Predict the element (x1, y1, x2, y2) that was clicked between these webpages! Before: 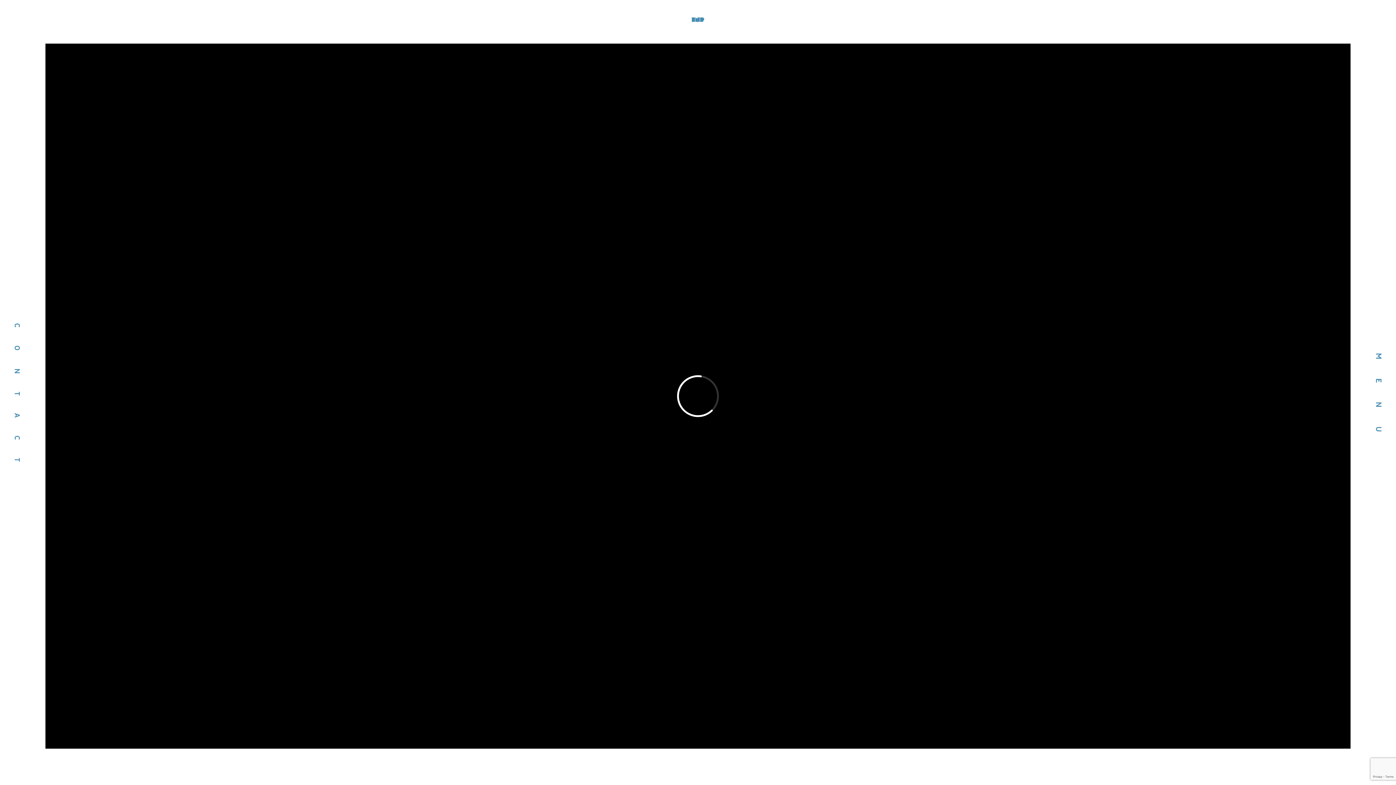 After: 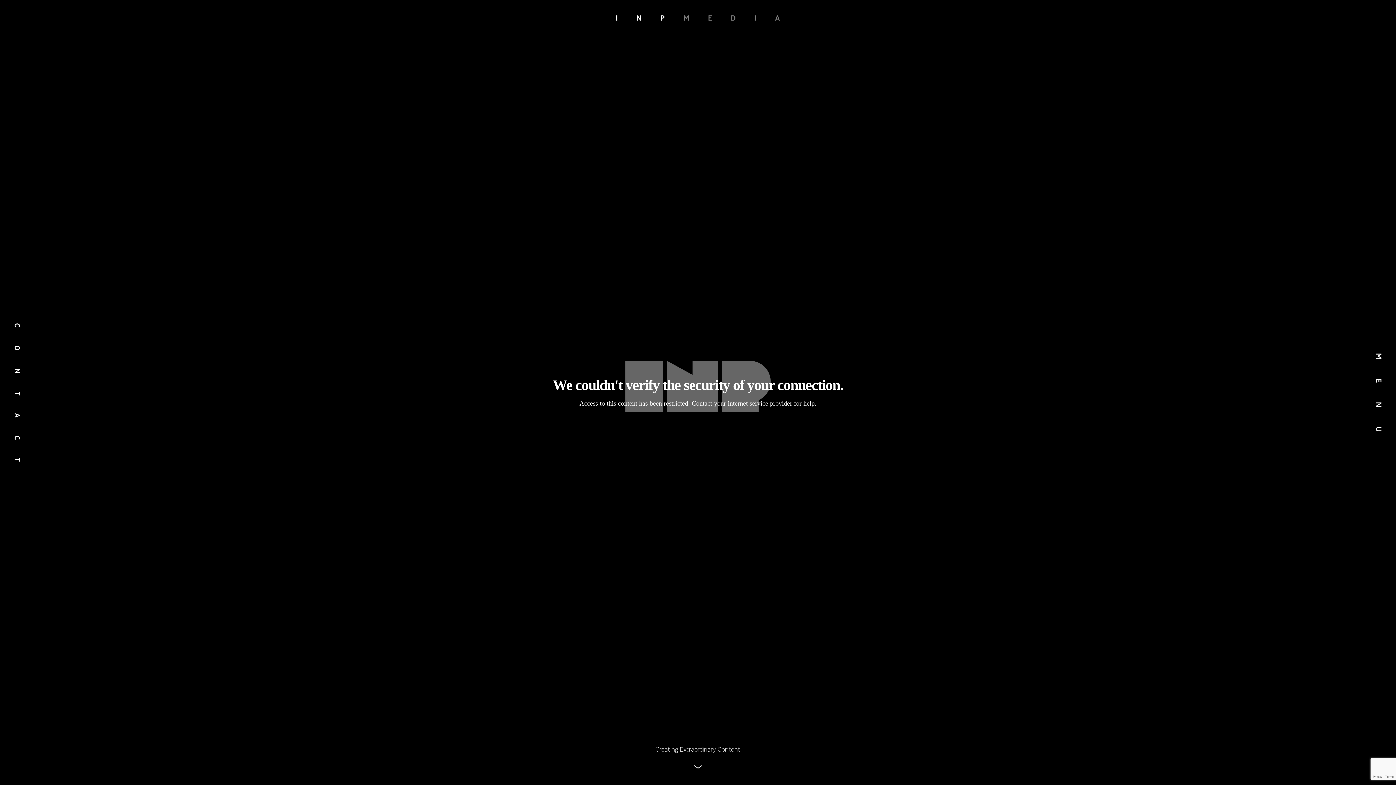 Action: bbox: (691, 14, 704, 25)